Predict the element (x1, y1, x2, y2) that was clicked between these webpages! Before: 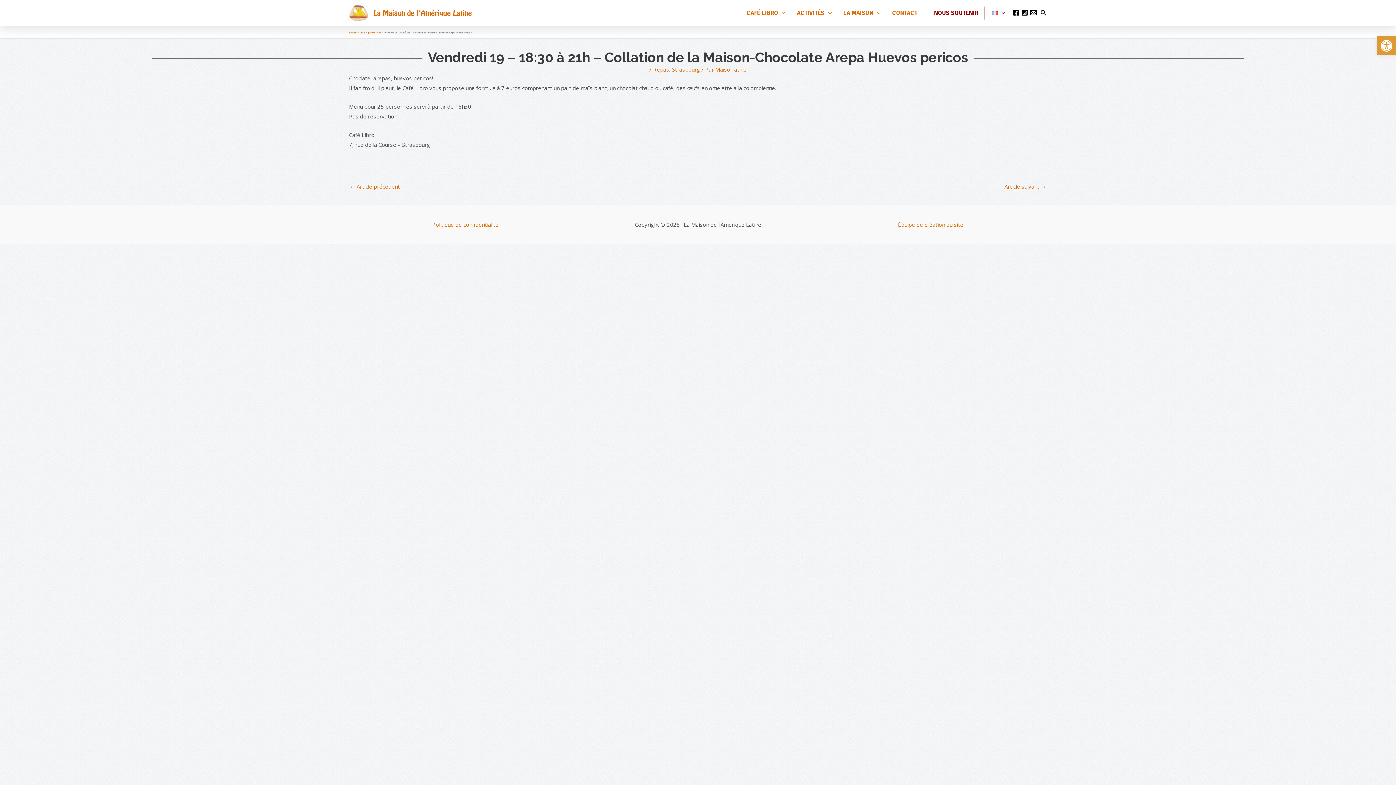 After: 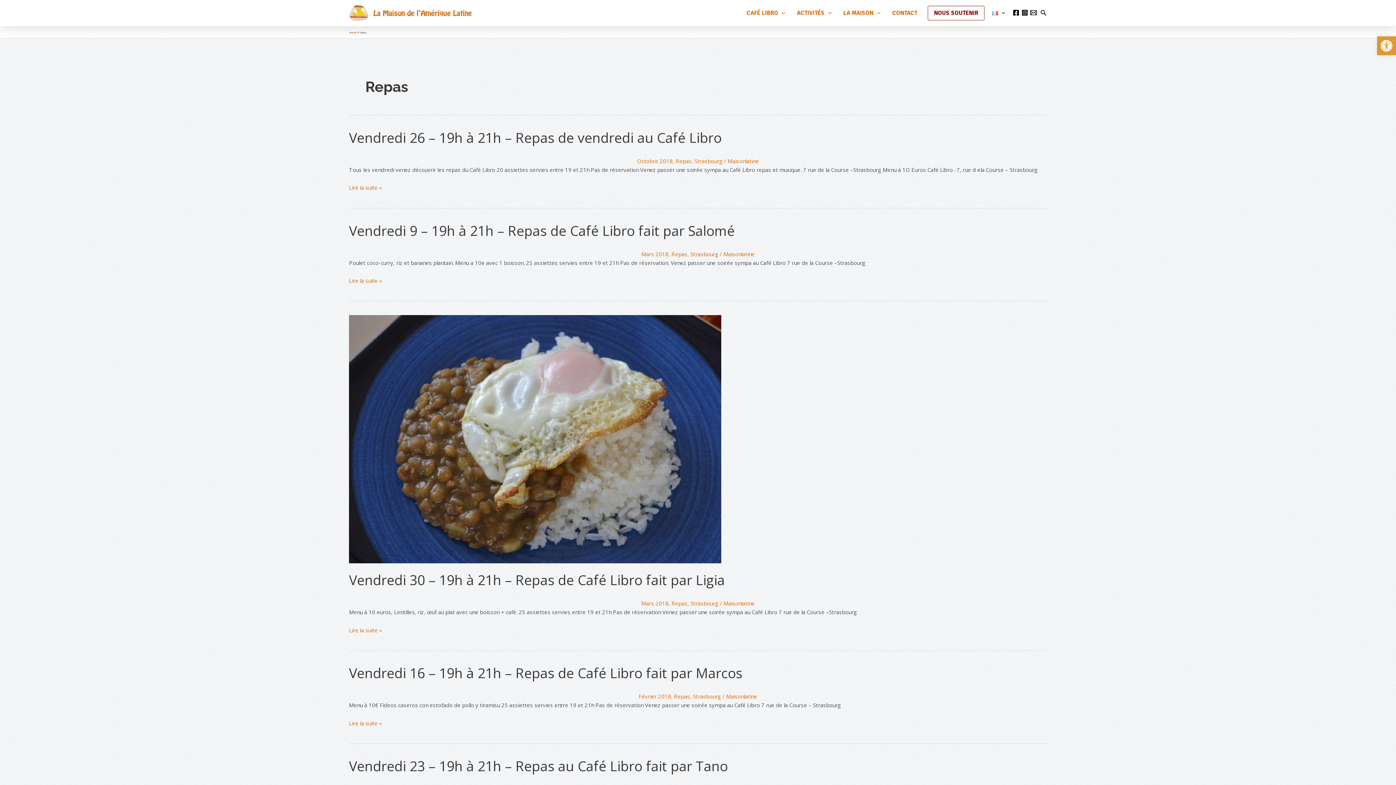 Action: bbox: (653, 65, 669, 73) label: Repas